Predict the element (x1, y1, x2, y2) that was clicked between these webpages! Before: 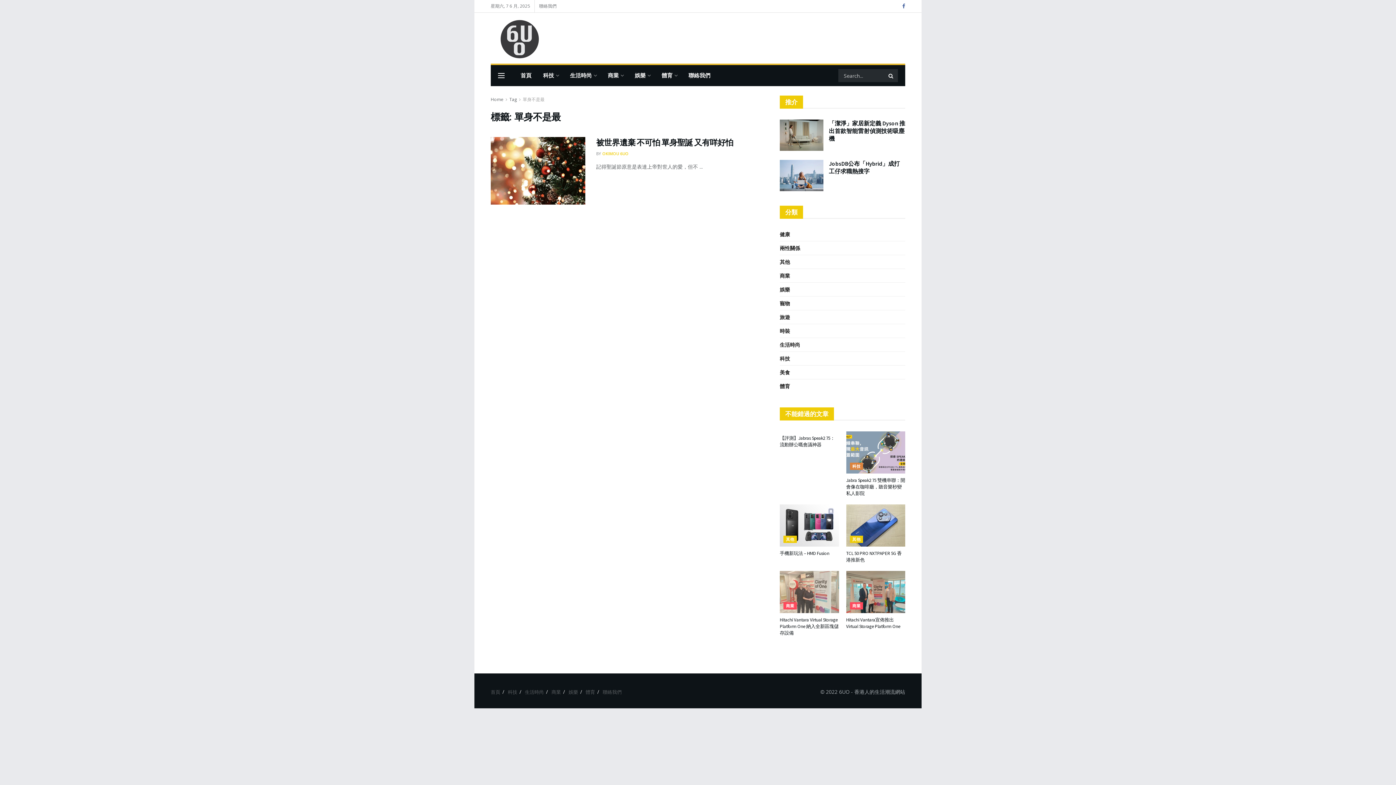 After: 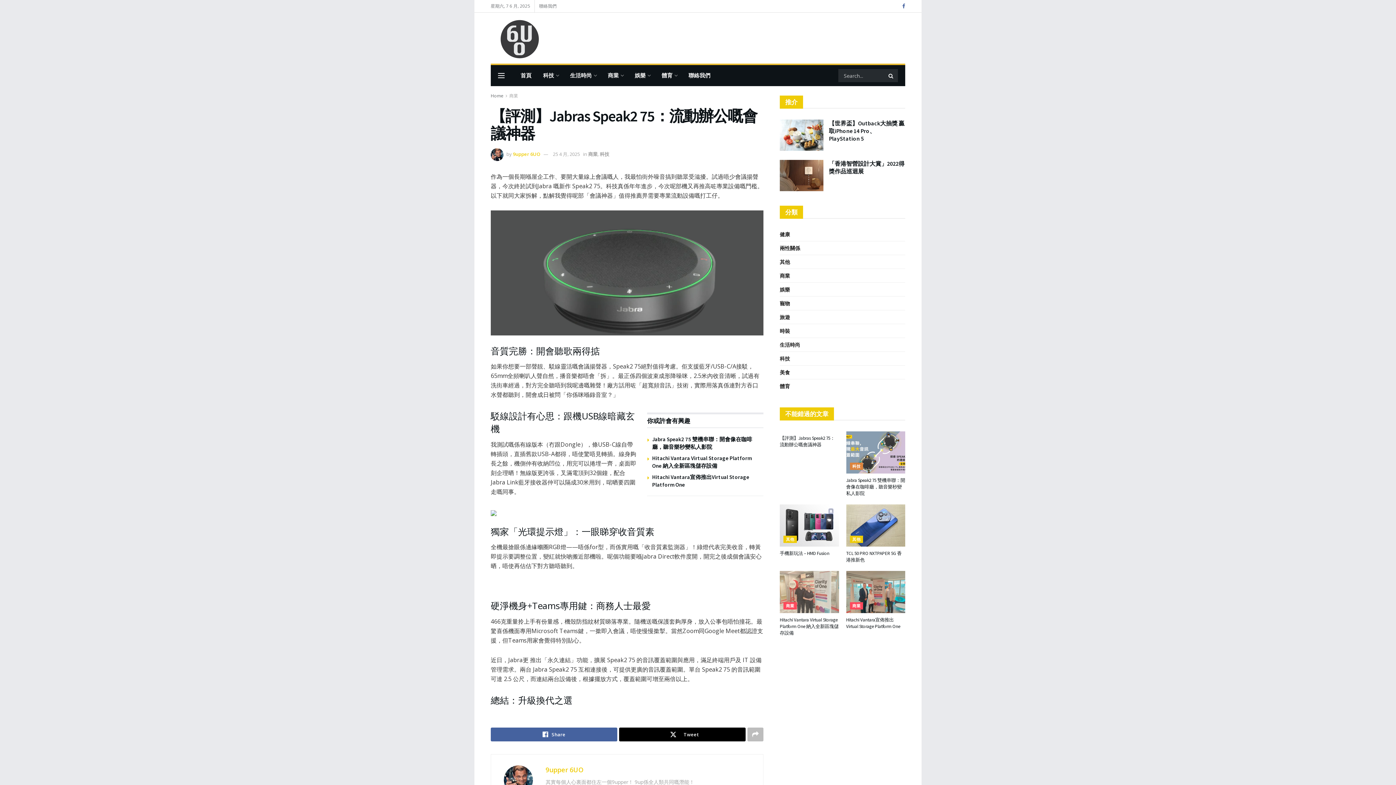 Action: label: 【評測】Jabras Speak2 75：流動辦公嘅會議神器 bbox: (780, 435, 835, 447)